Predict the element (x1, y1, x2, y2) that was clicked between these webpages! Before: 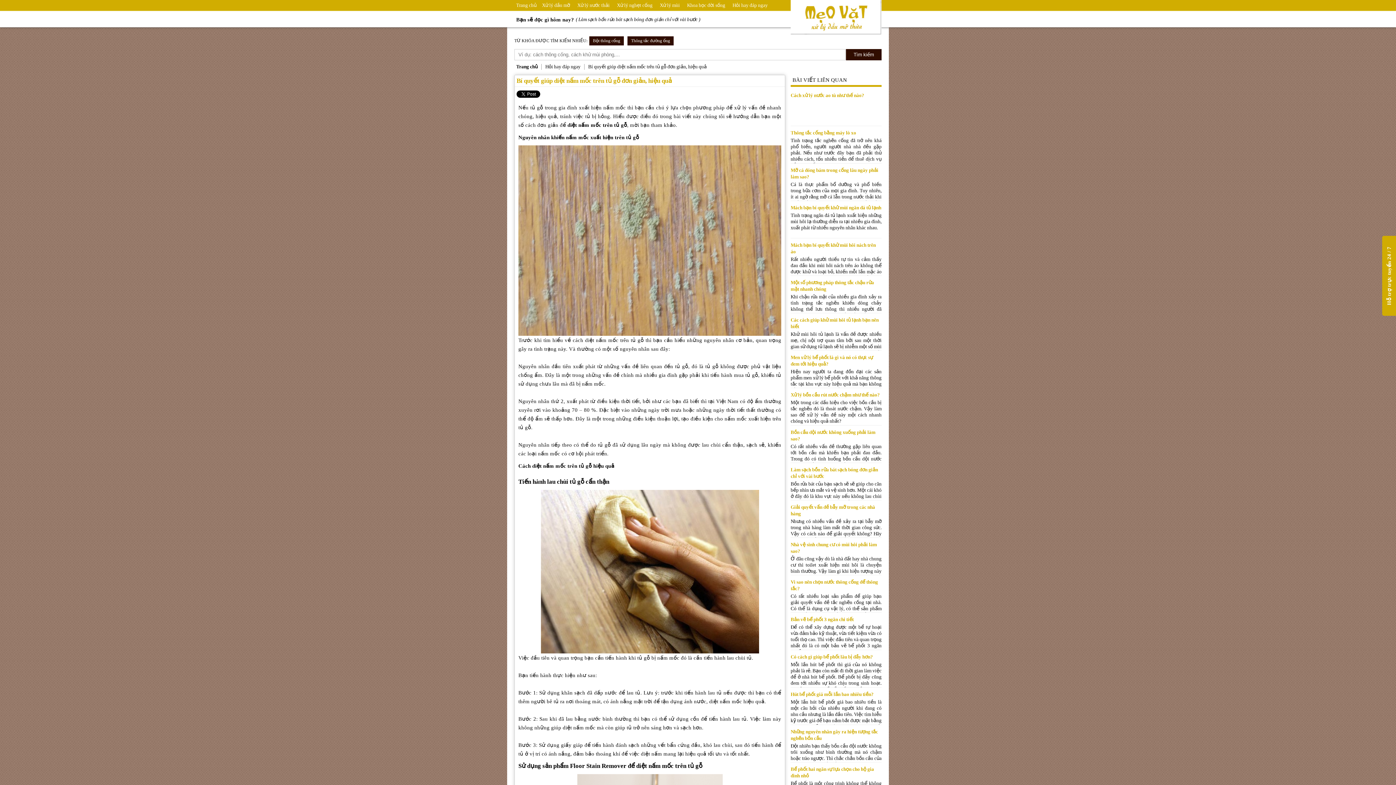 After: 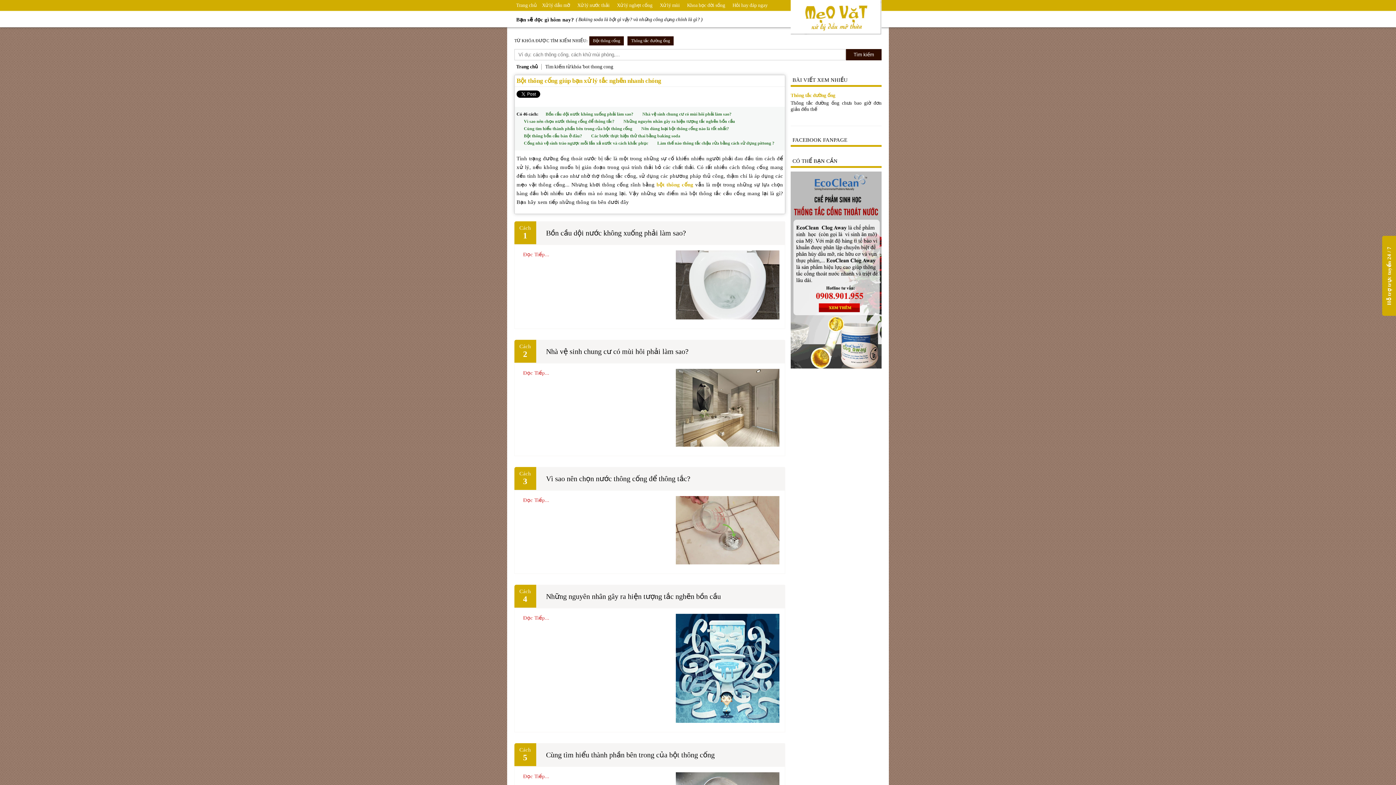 Action: label: Bột thông cống bbox: (589, 36, 624, 45)